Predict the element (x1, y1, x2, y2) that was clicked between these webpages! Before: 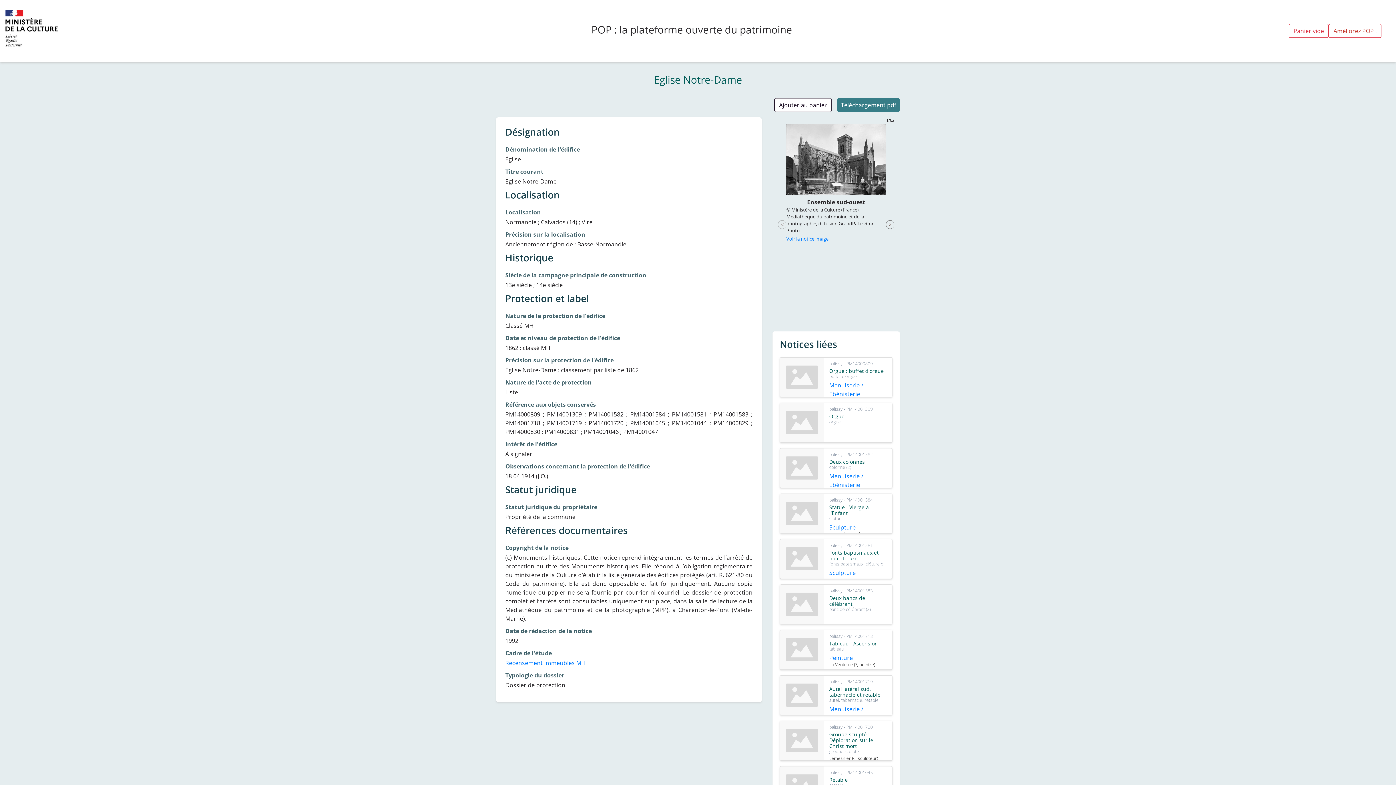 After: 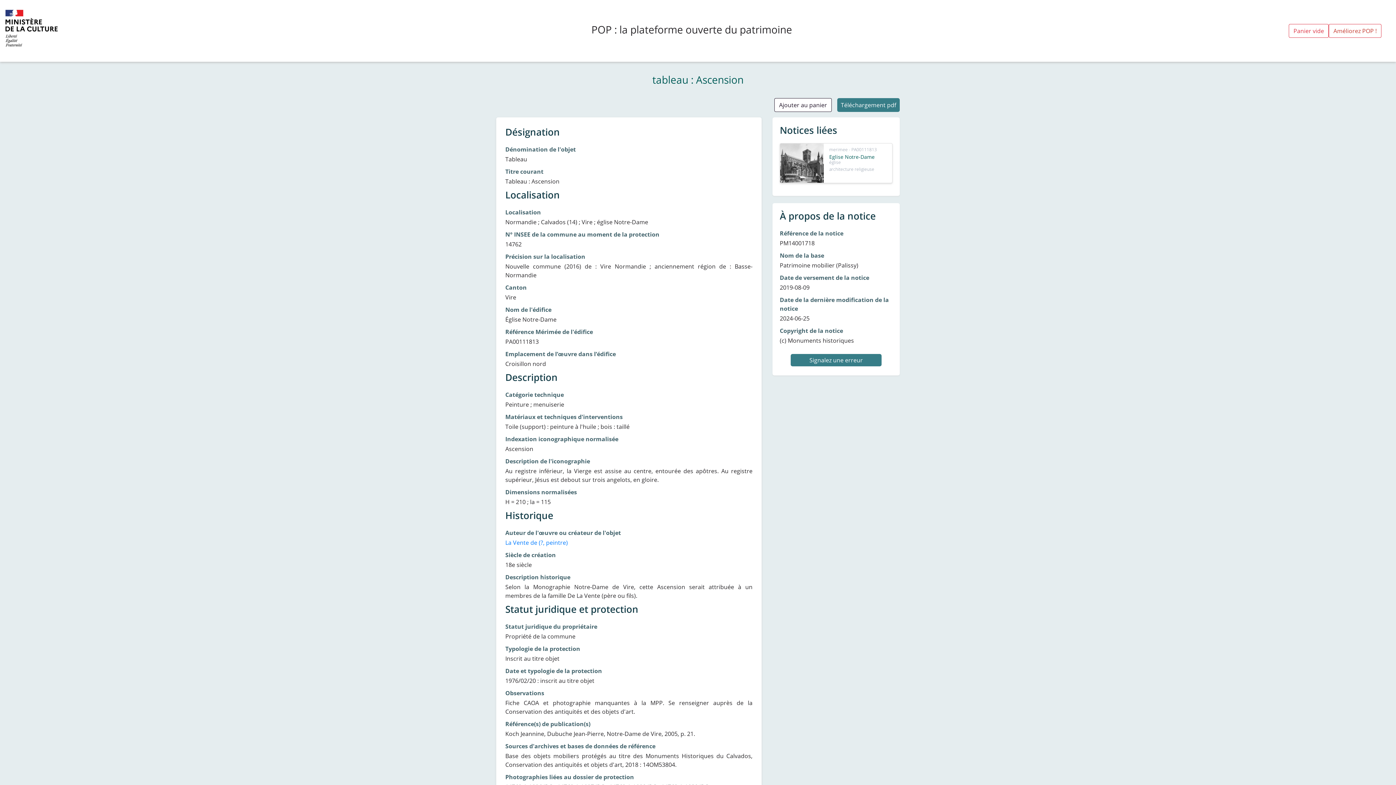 Action: bbox: (780, 630, 892, 670) label: palissy - PM14001718

Tableau : Ascension

tableau

Peinture

La Vente de (?, peintre)